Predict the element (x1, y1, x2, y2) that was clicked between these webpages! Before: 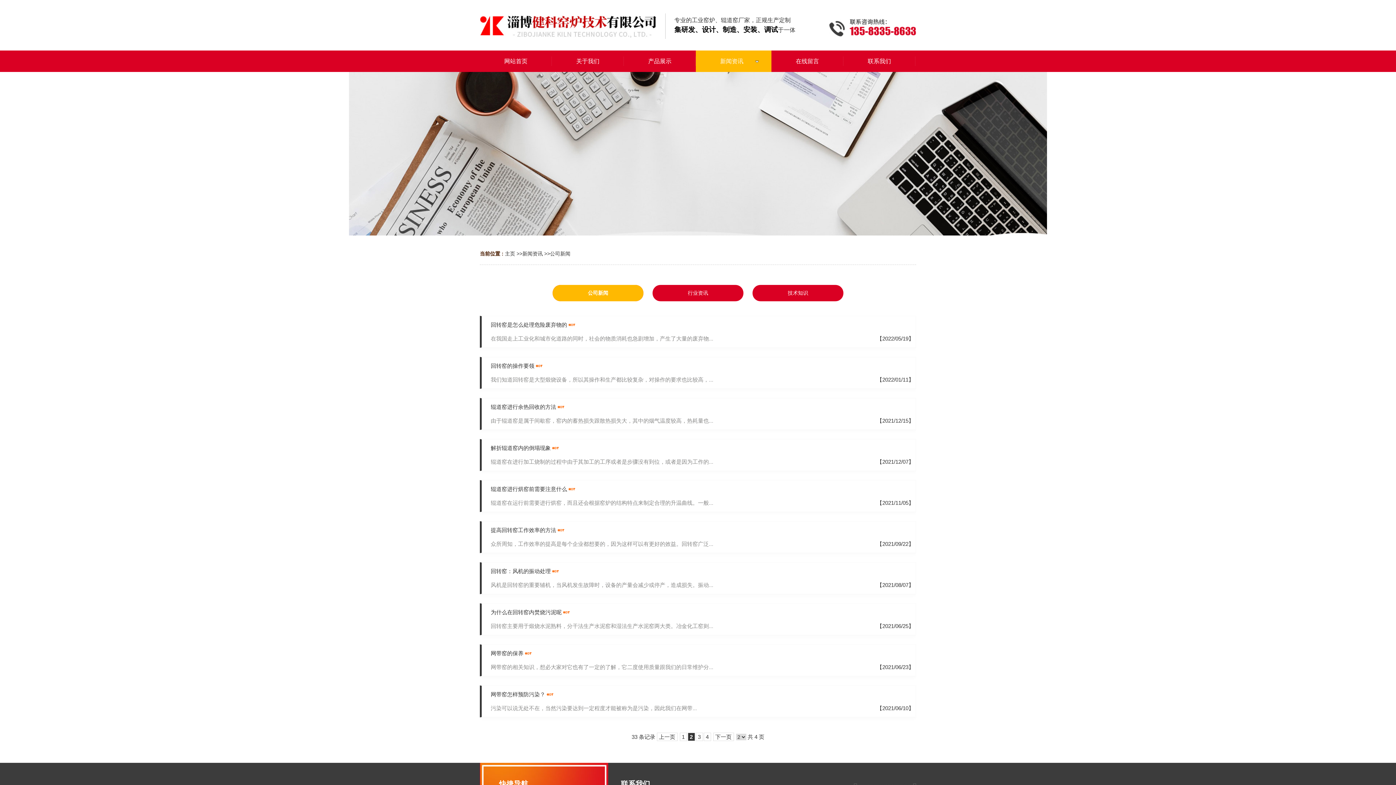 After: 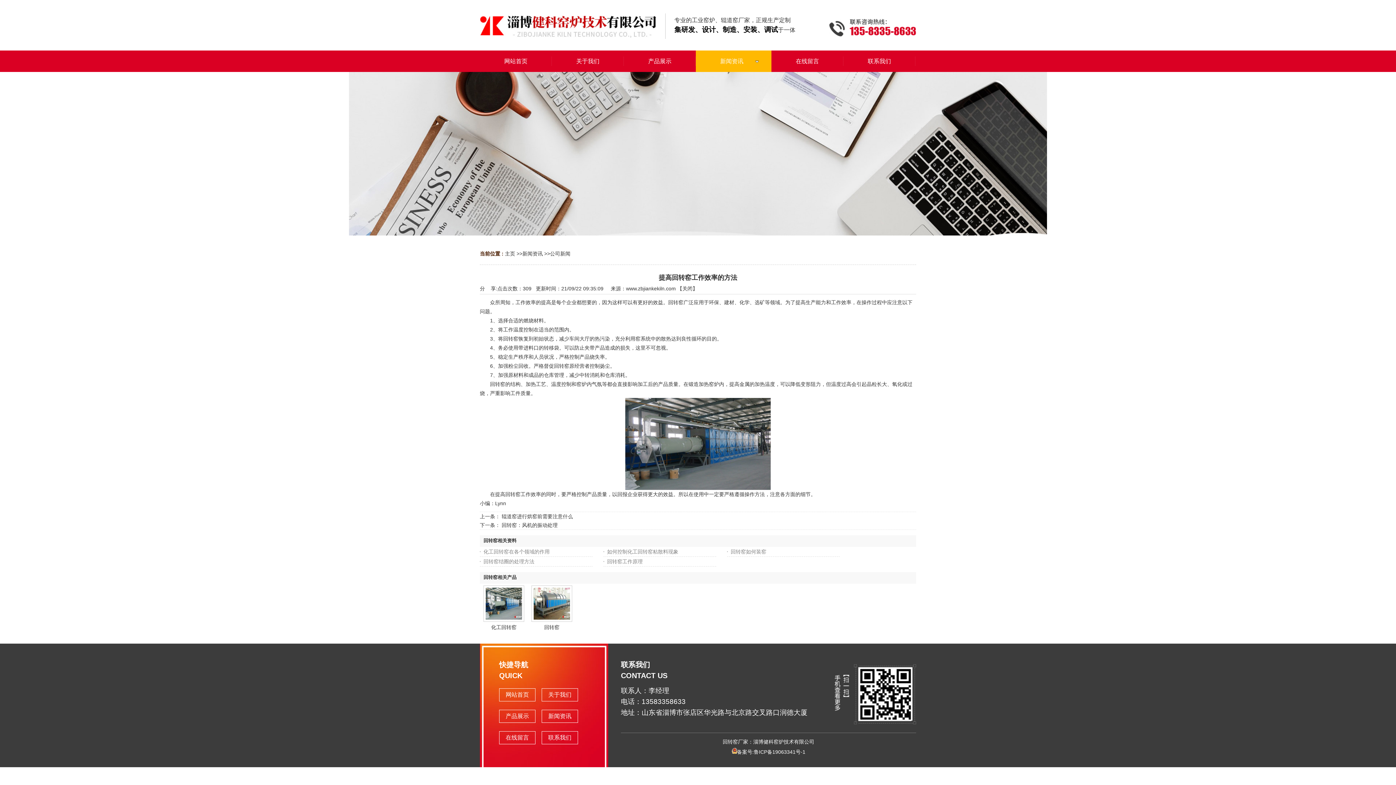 Action: label: 提高回转窑工作效率的方法 bbox: (490, 527, 556, 533)